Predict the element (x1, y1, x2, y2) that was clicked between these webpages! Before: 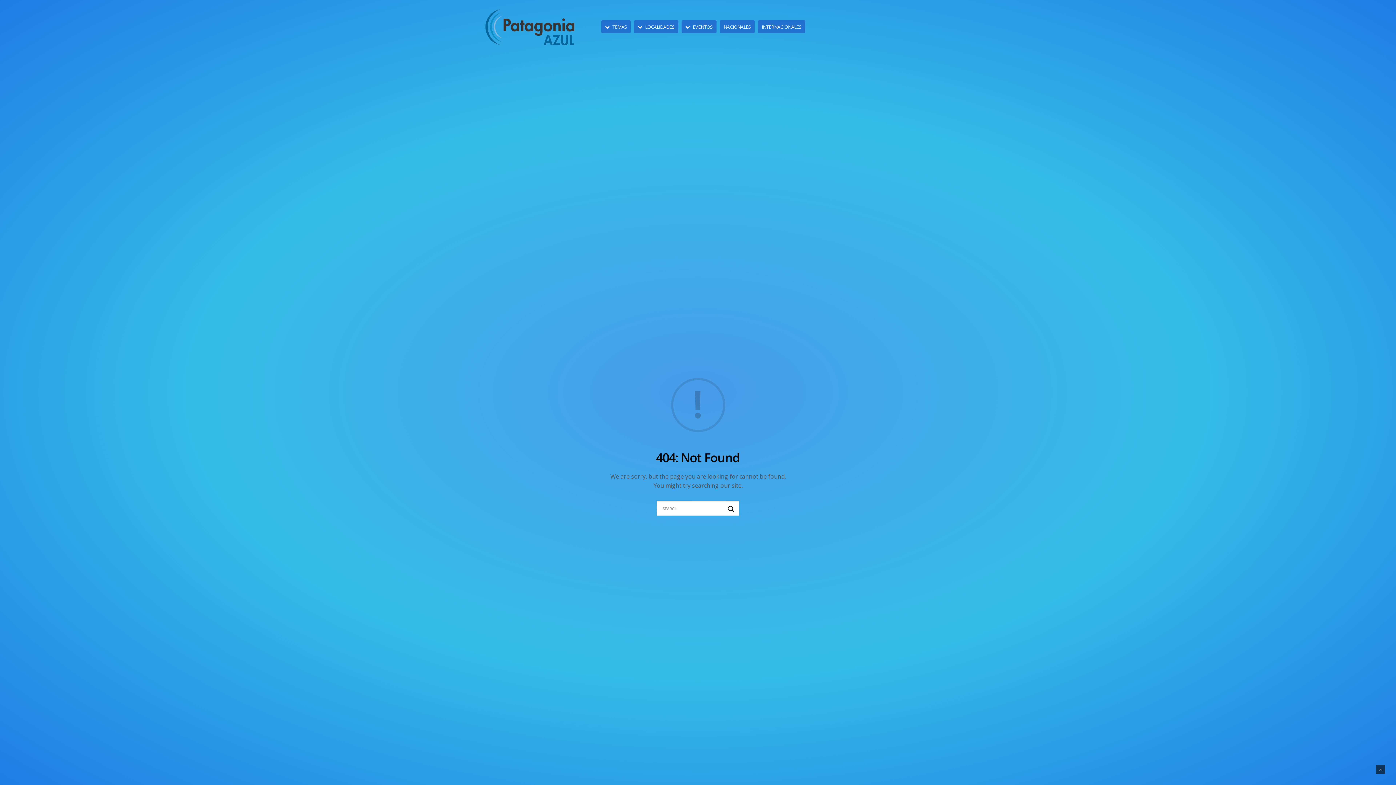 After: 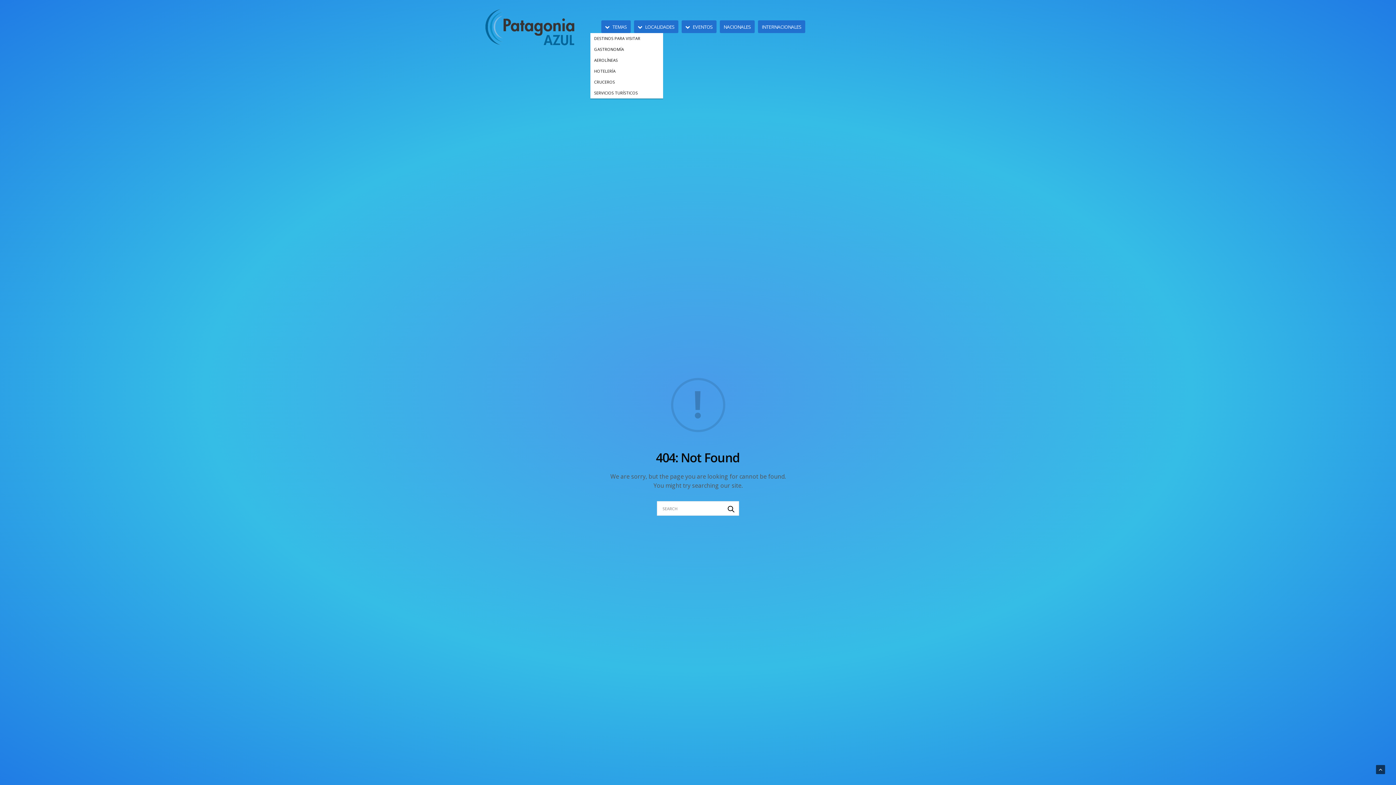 Action: label: TEMAS bbox: (605, 23, 627, 30)